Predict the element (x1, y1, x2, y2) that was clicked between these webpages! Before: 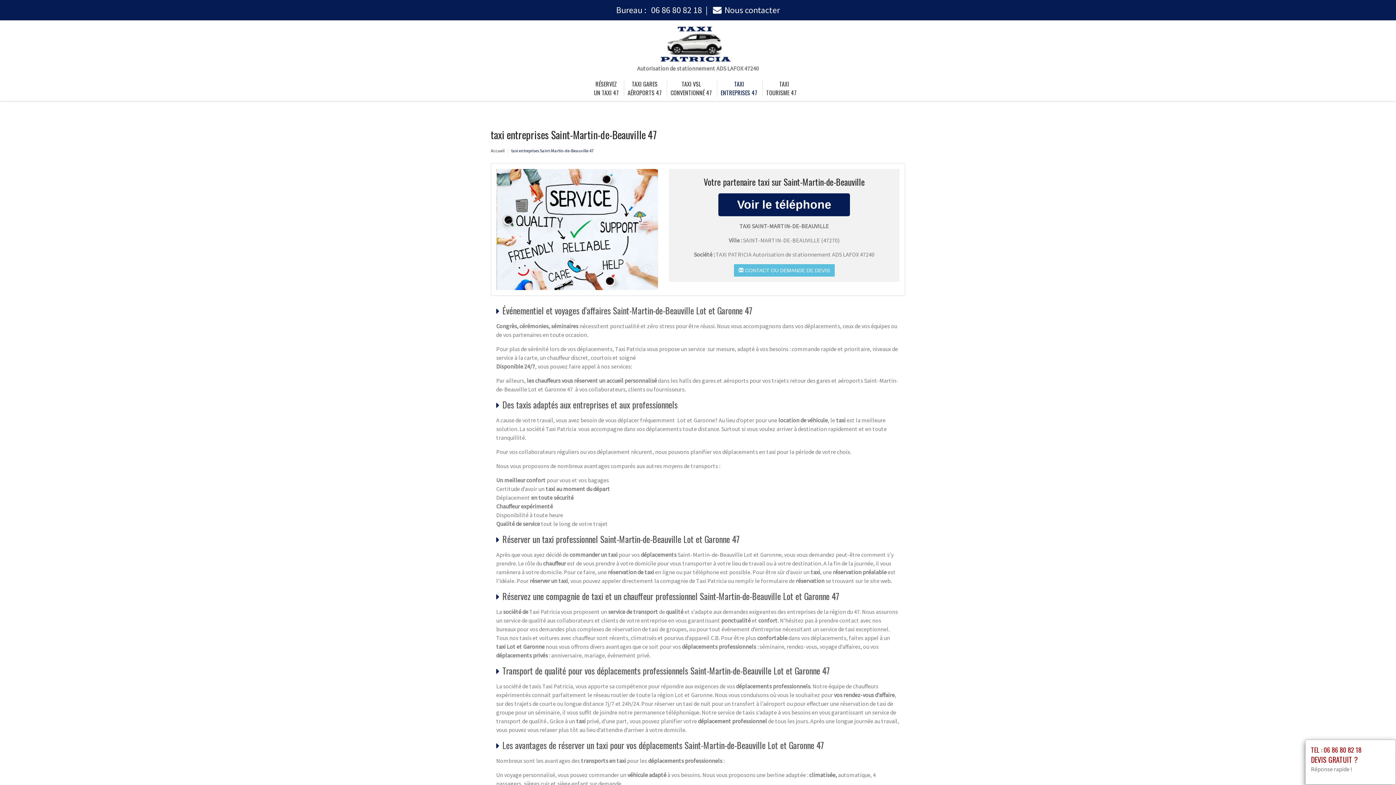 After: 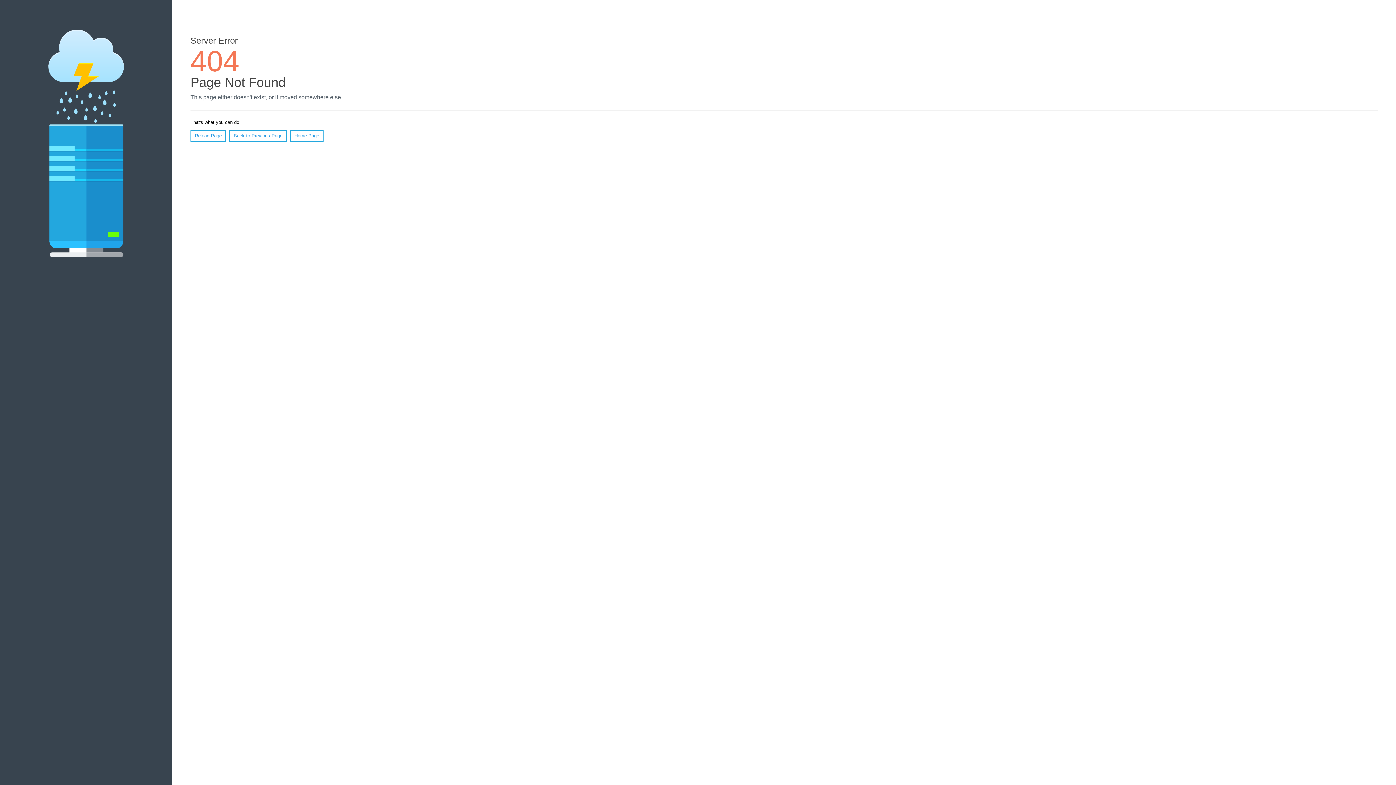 Action: bbox: (734, 264, 834, 276) label:  CONTACT OU DEMANDE DE DEVIS